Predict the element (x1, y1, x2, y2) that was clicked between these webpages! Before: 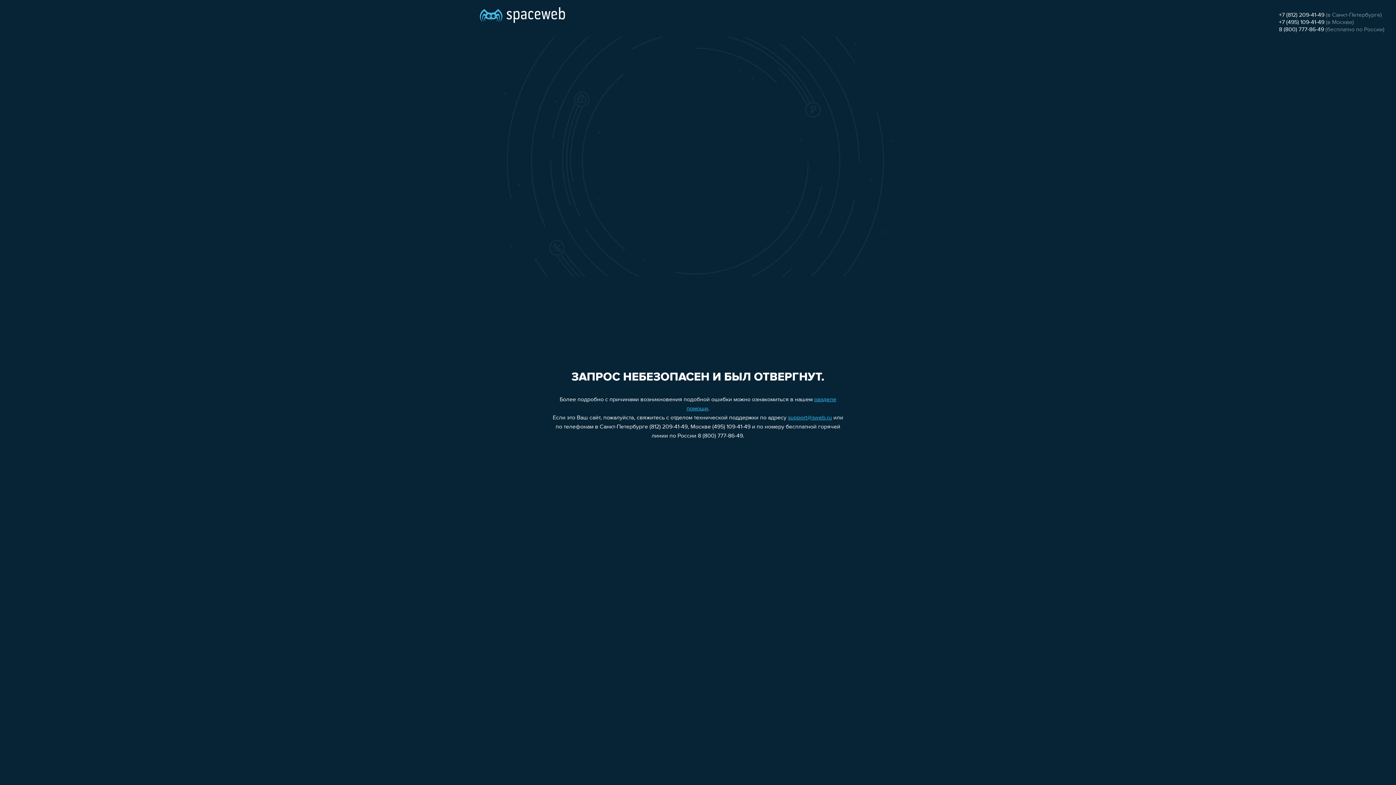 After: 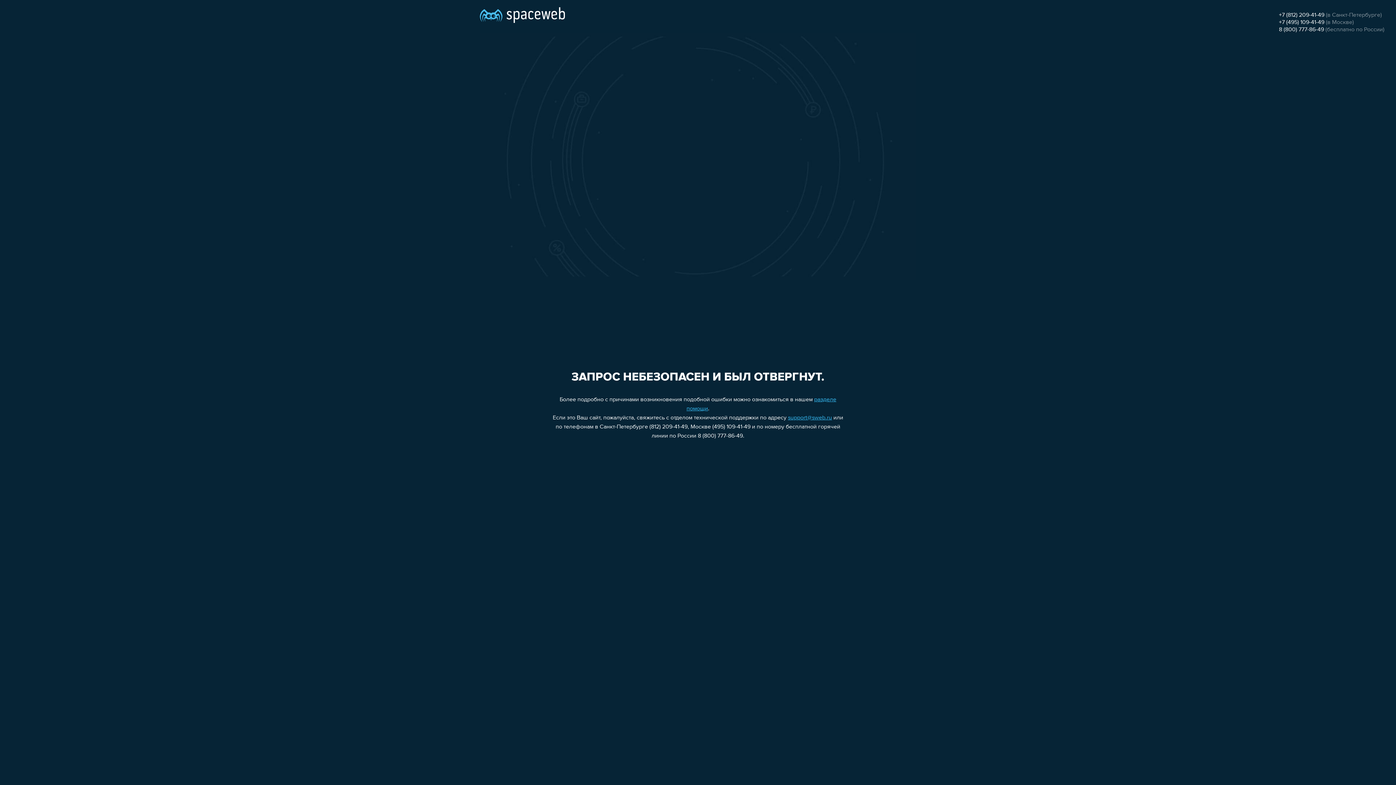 Action: bbox: (1279, 12, 1324, 18) label: +7 (812) 209-41-49